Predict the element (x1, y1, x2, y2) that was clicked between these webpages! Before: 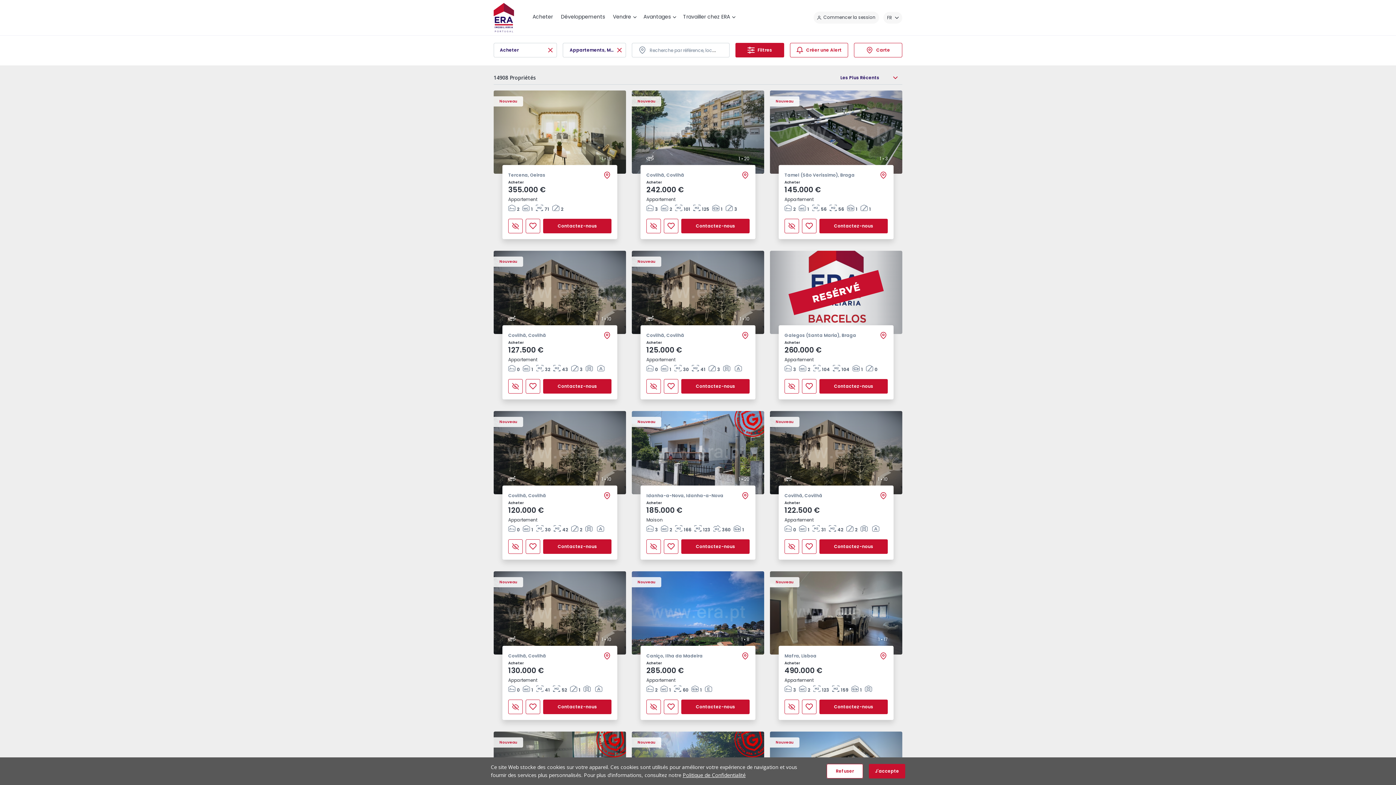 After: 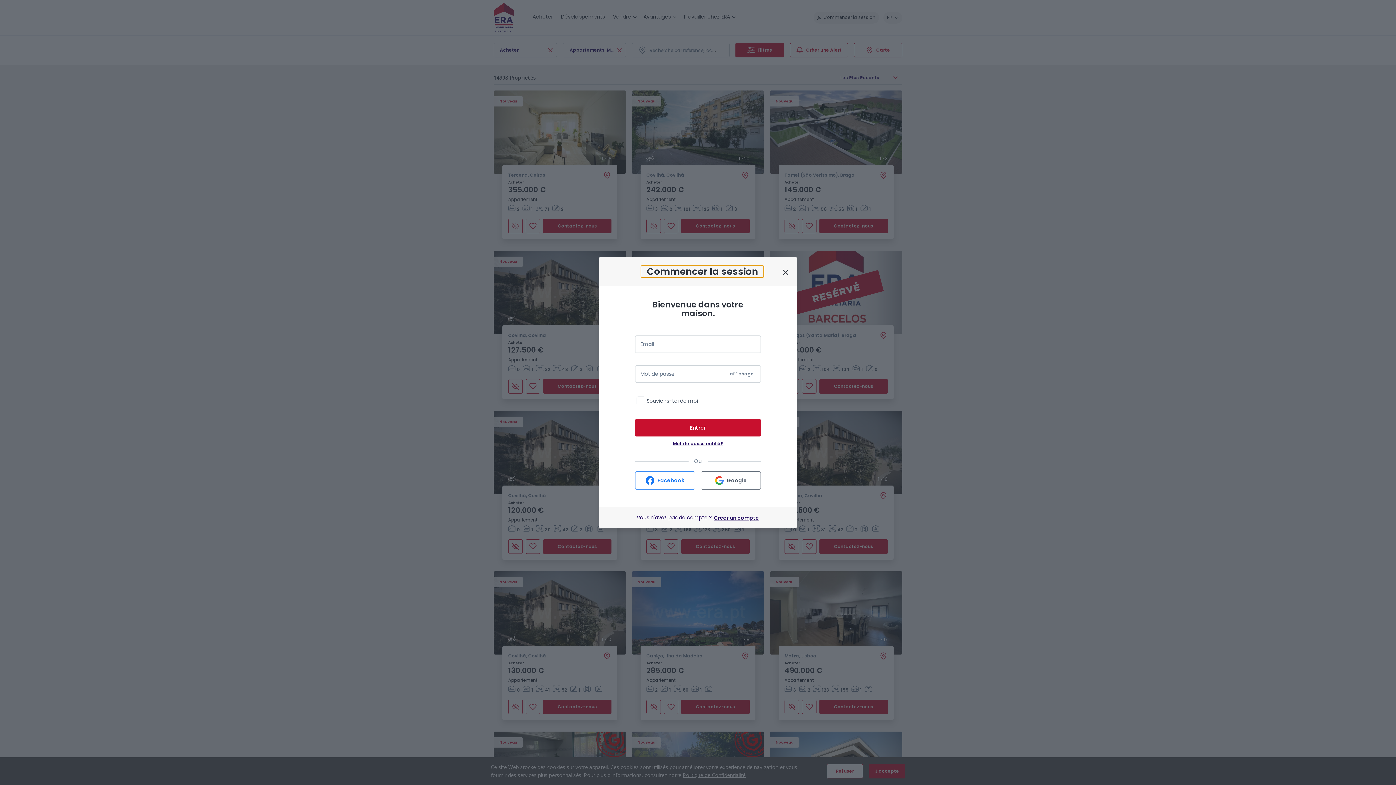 Action: label: Préféré bbox: (525, 218, 540, 233)